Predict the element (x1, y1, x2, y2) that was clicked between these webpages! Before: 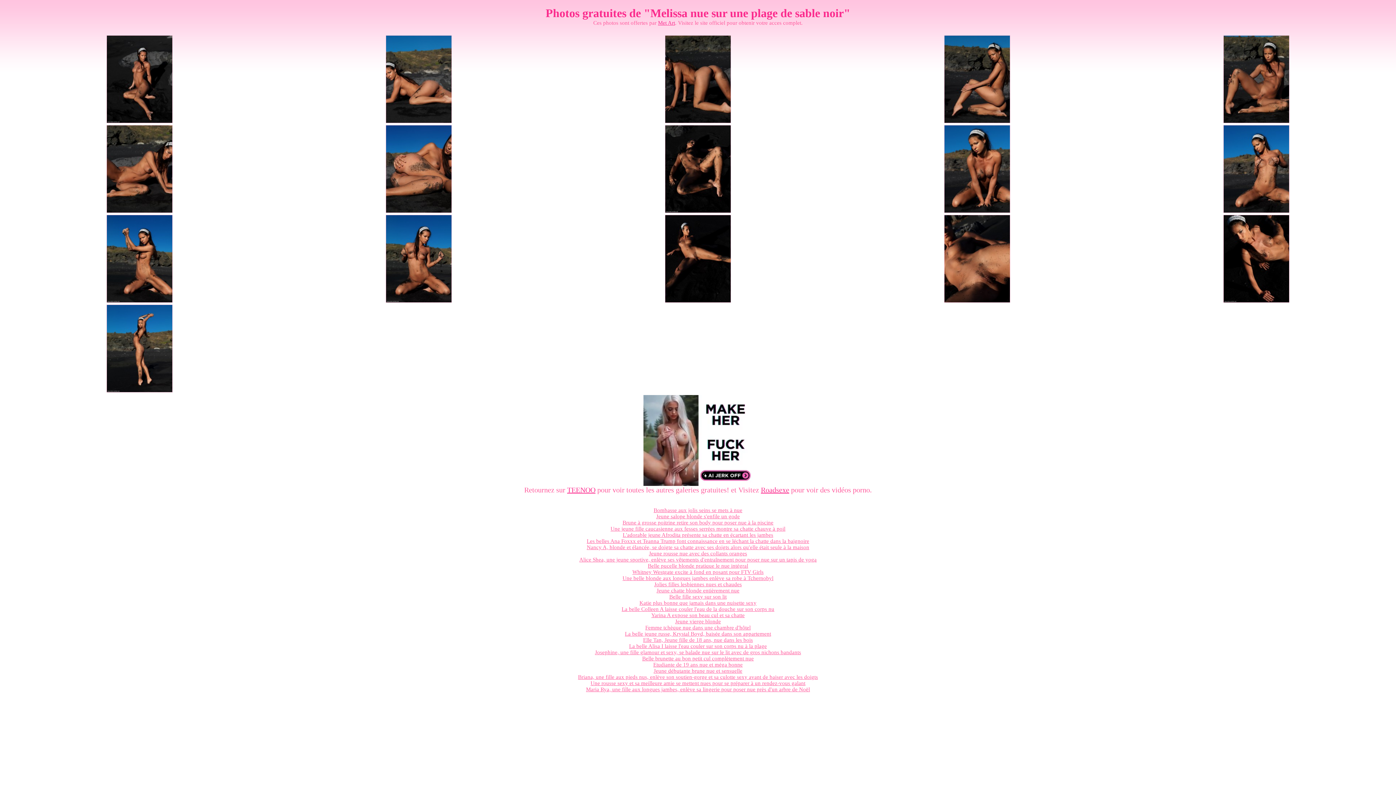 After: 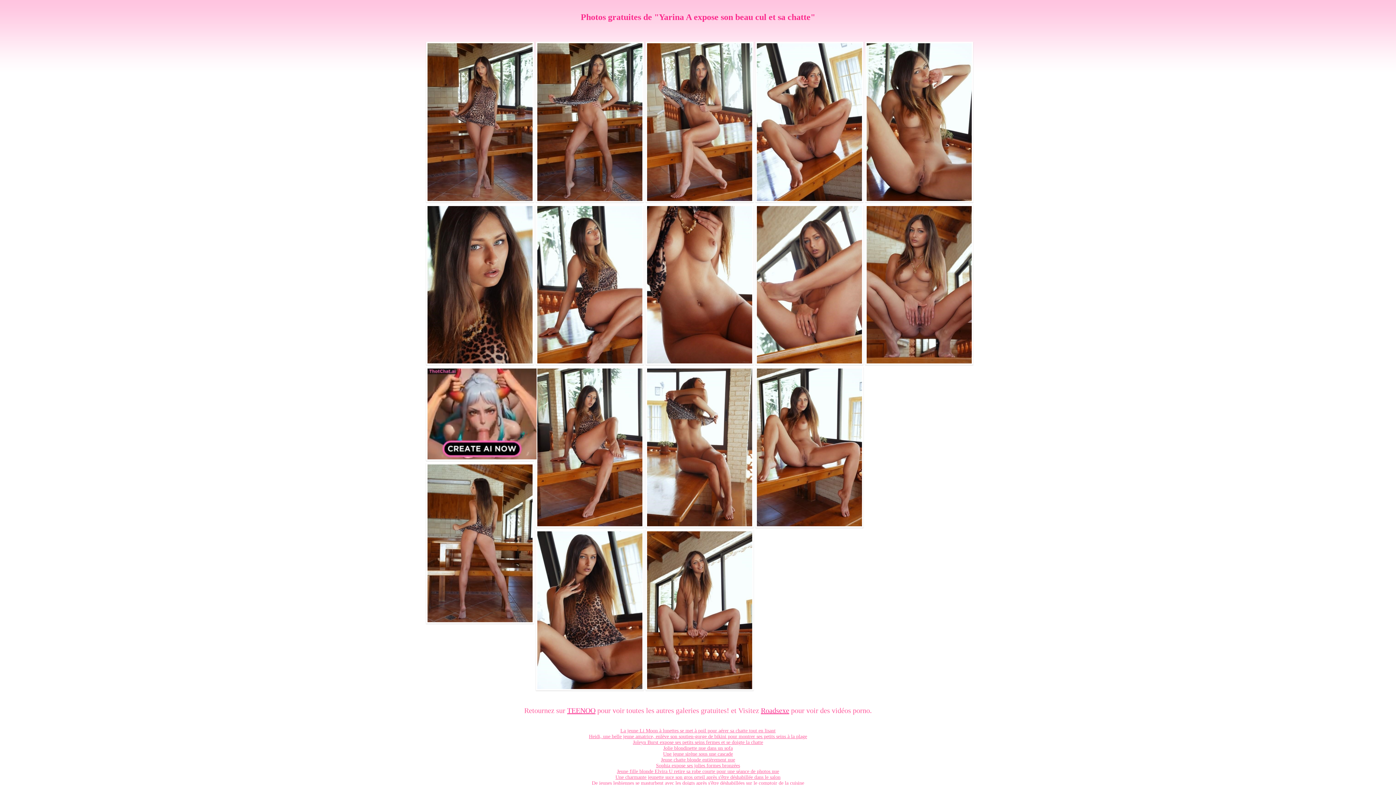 Action: bbox: (651, 612, 744, 618) label: Yarina A expose son beau cul et sa chatte